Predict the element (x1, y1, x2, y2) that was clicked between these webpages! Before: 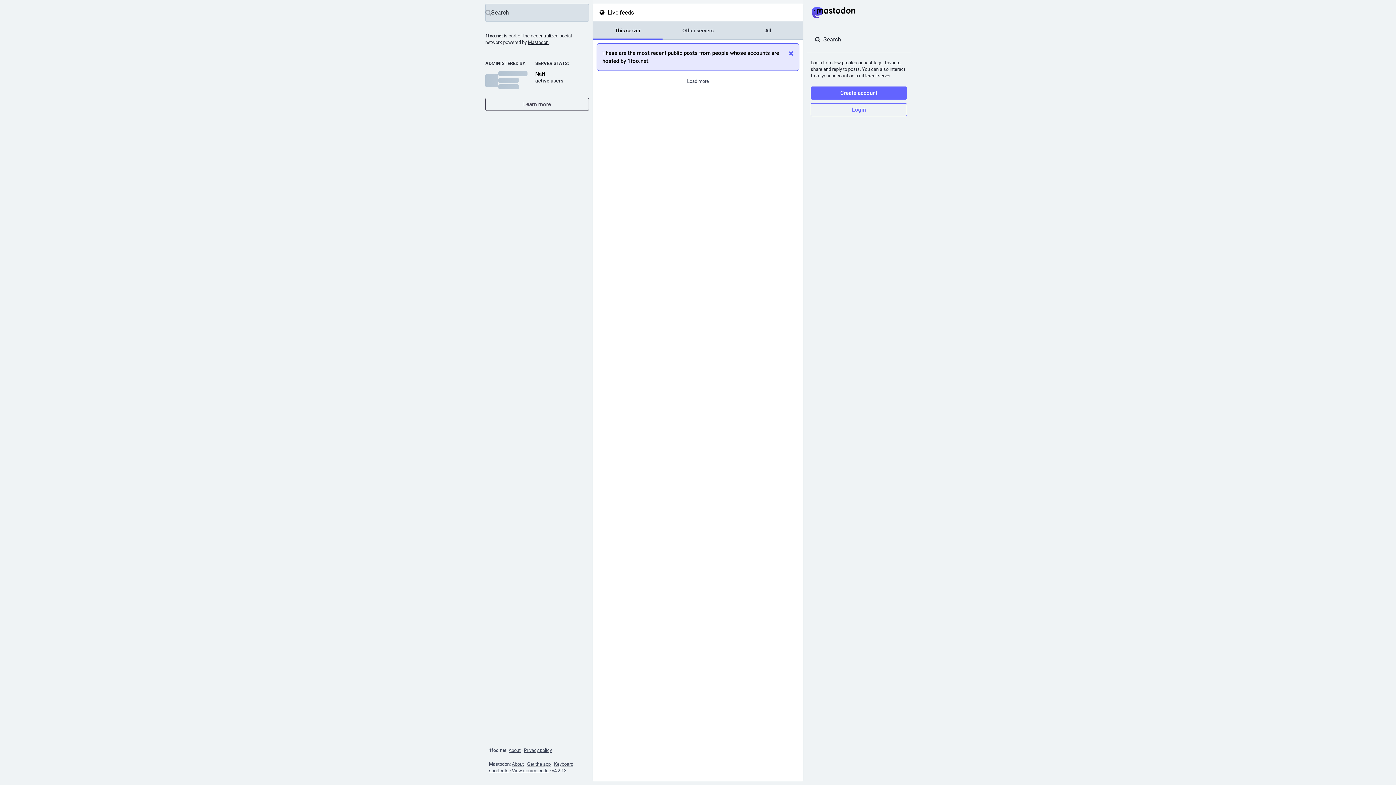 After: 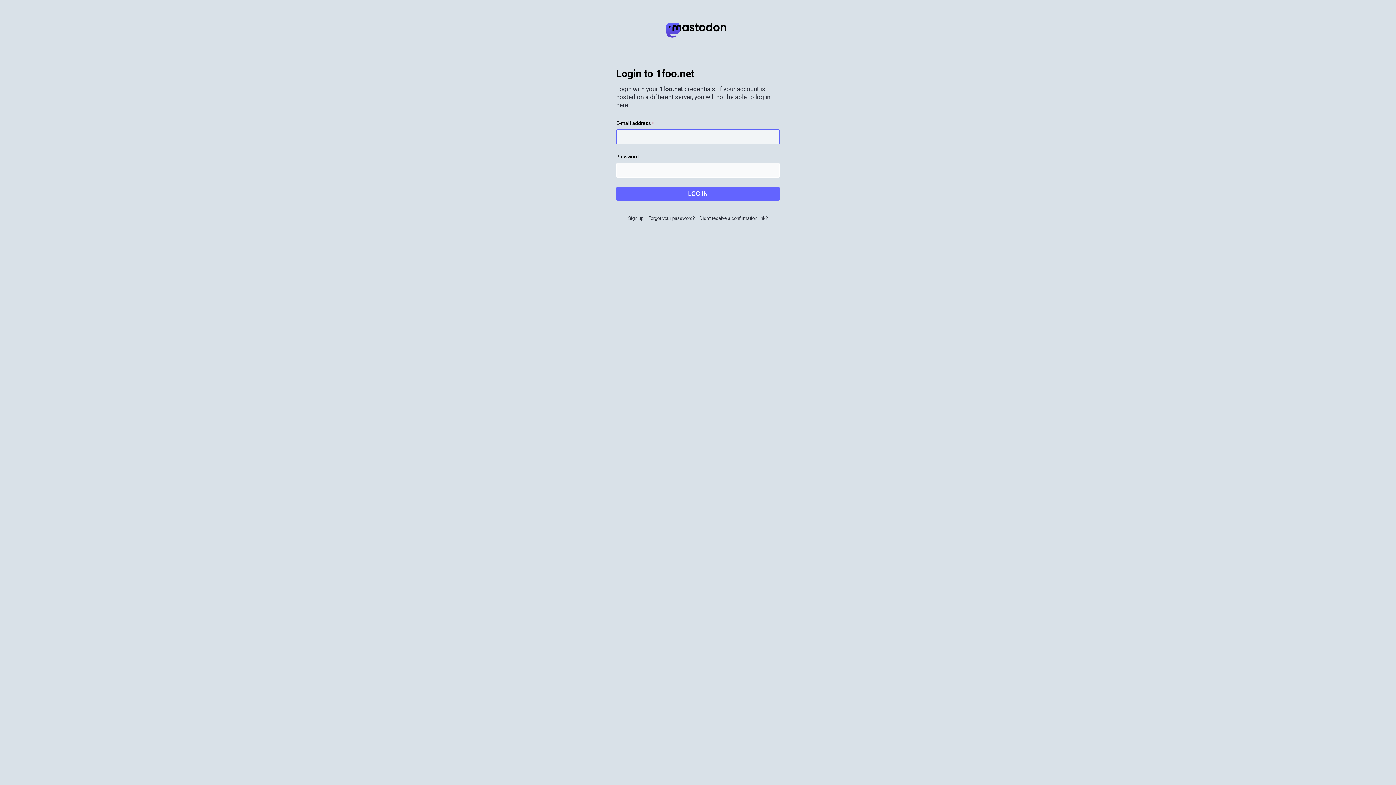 Action: bbox: (810, 103, 907, 116) label: Login